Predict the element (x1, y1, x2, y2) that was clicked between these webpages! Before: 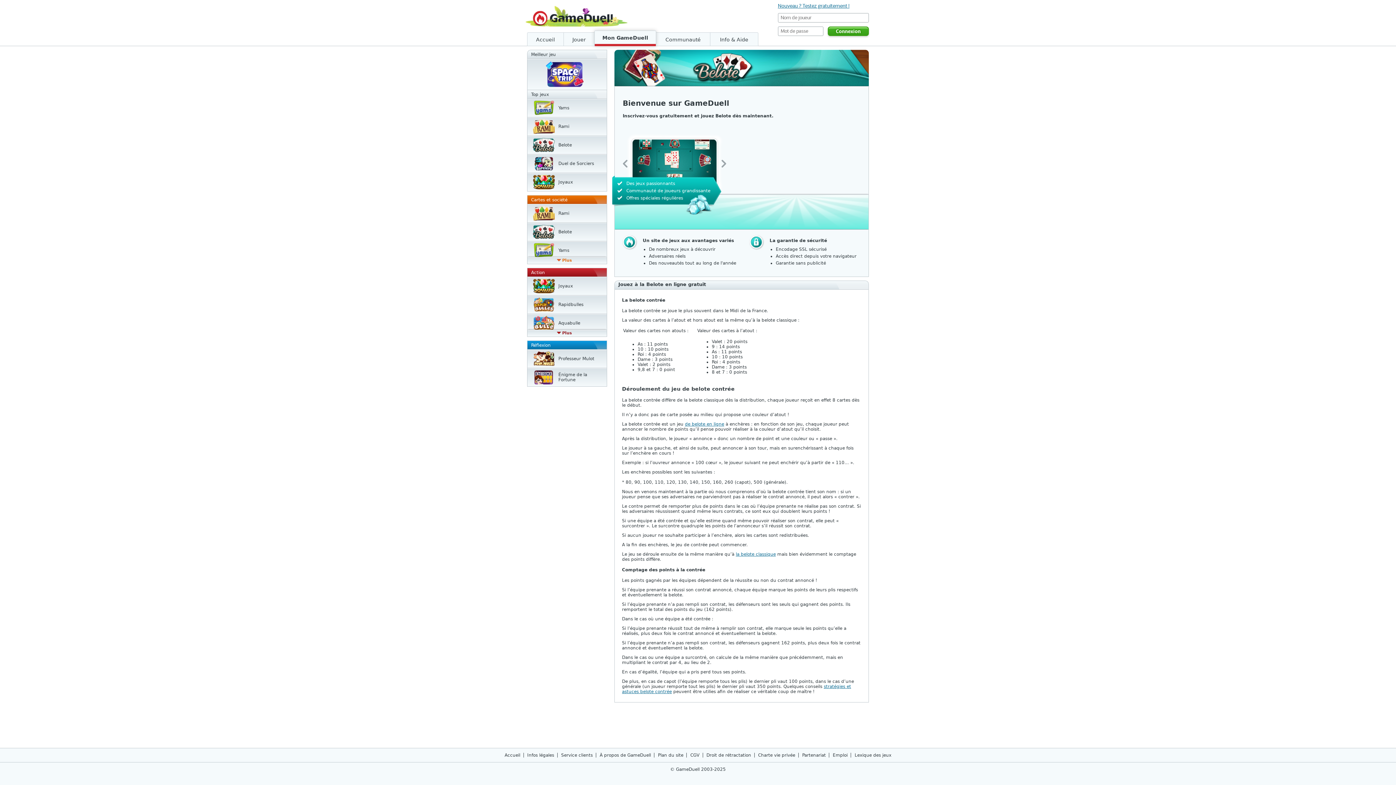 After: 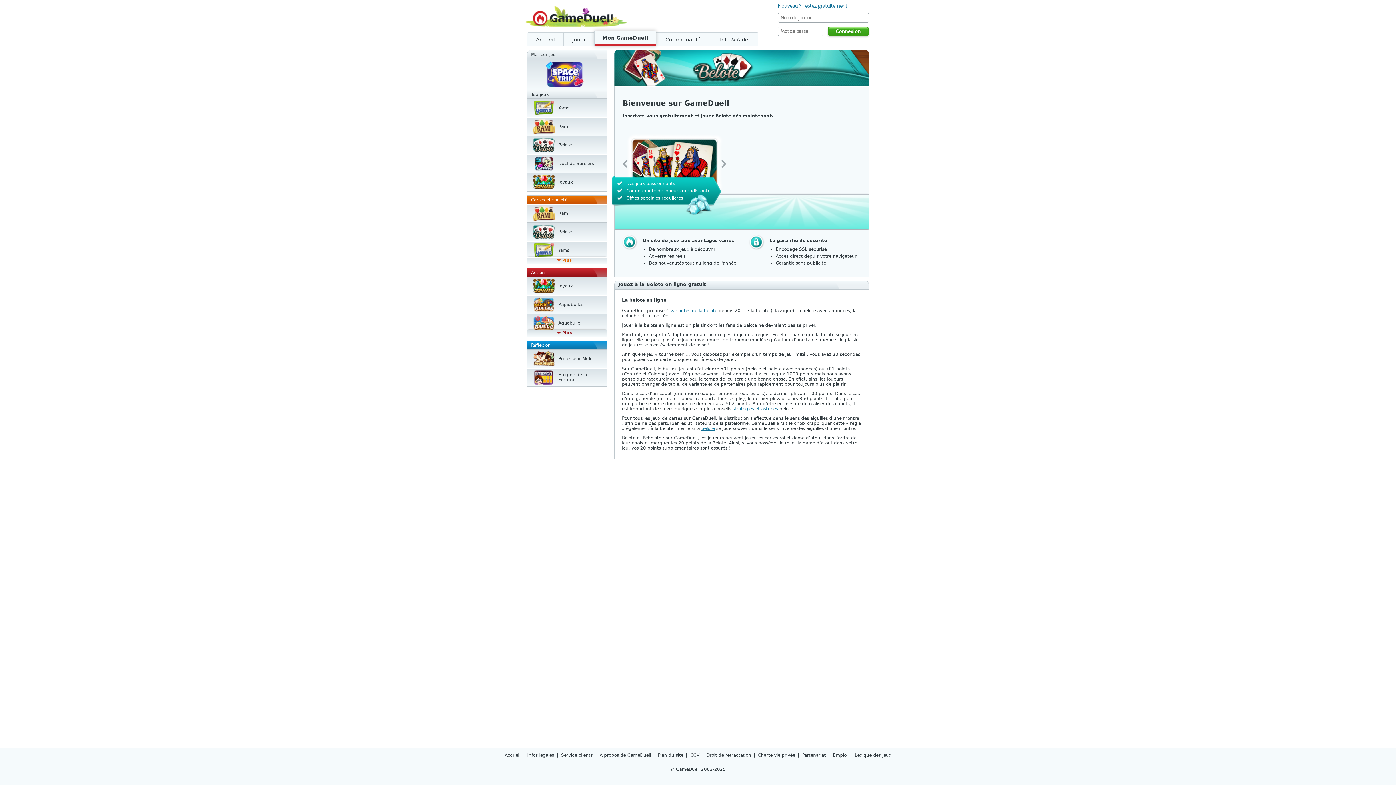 Action: label: de belote en ligne bbox: (685, 421, 724, 426)